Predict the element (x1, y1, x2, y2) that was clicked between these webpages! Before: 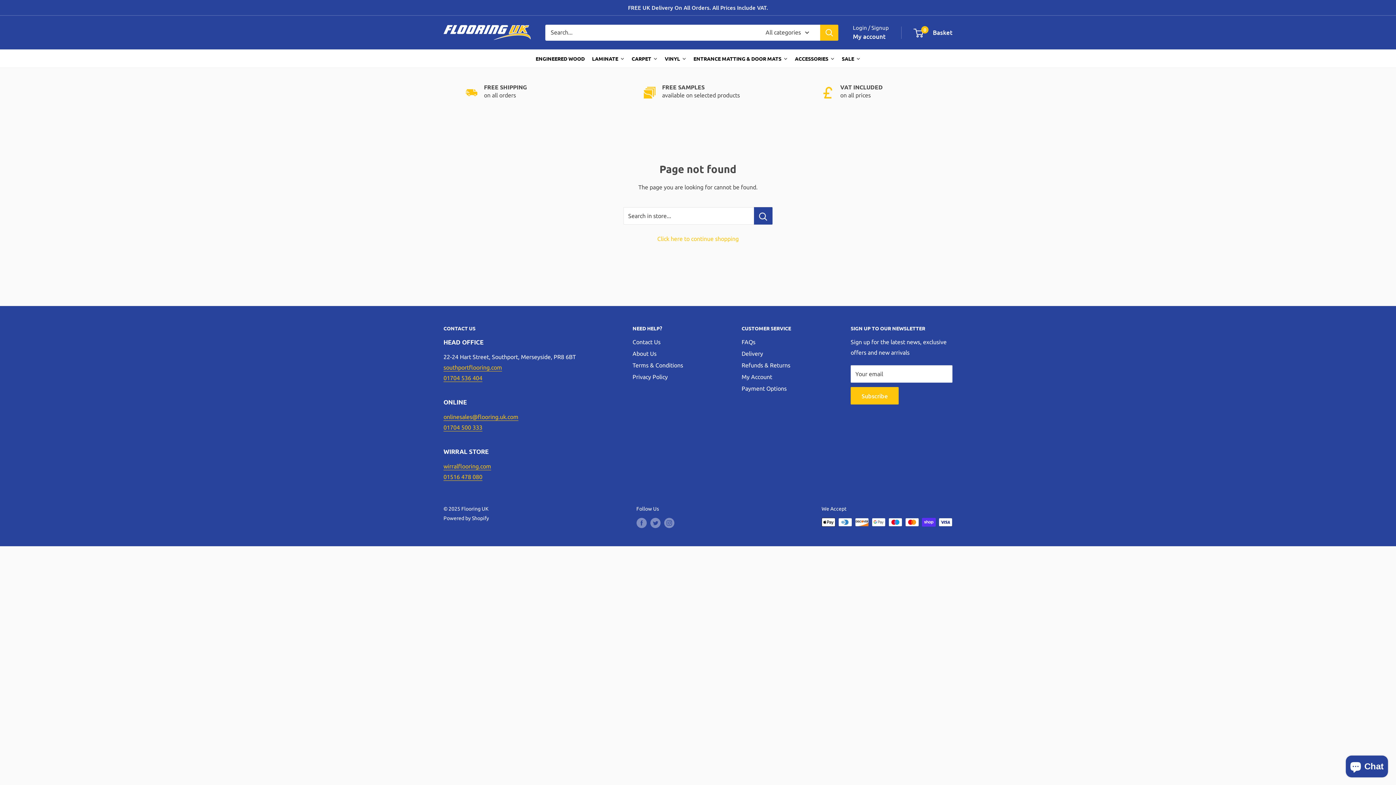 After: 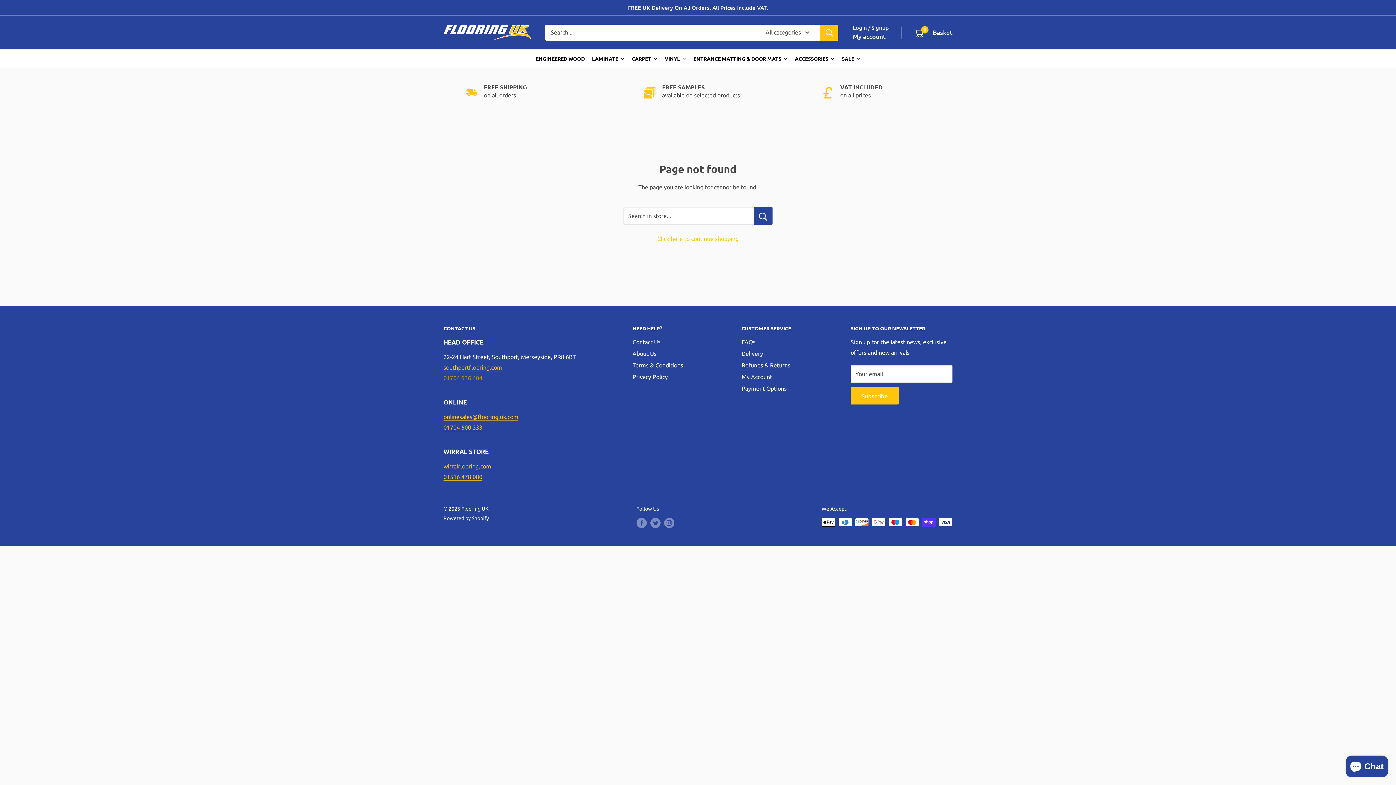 Action: bbox: (443, 374, 482, 381) label: 01704 536 404